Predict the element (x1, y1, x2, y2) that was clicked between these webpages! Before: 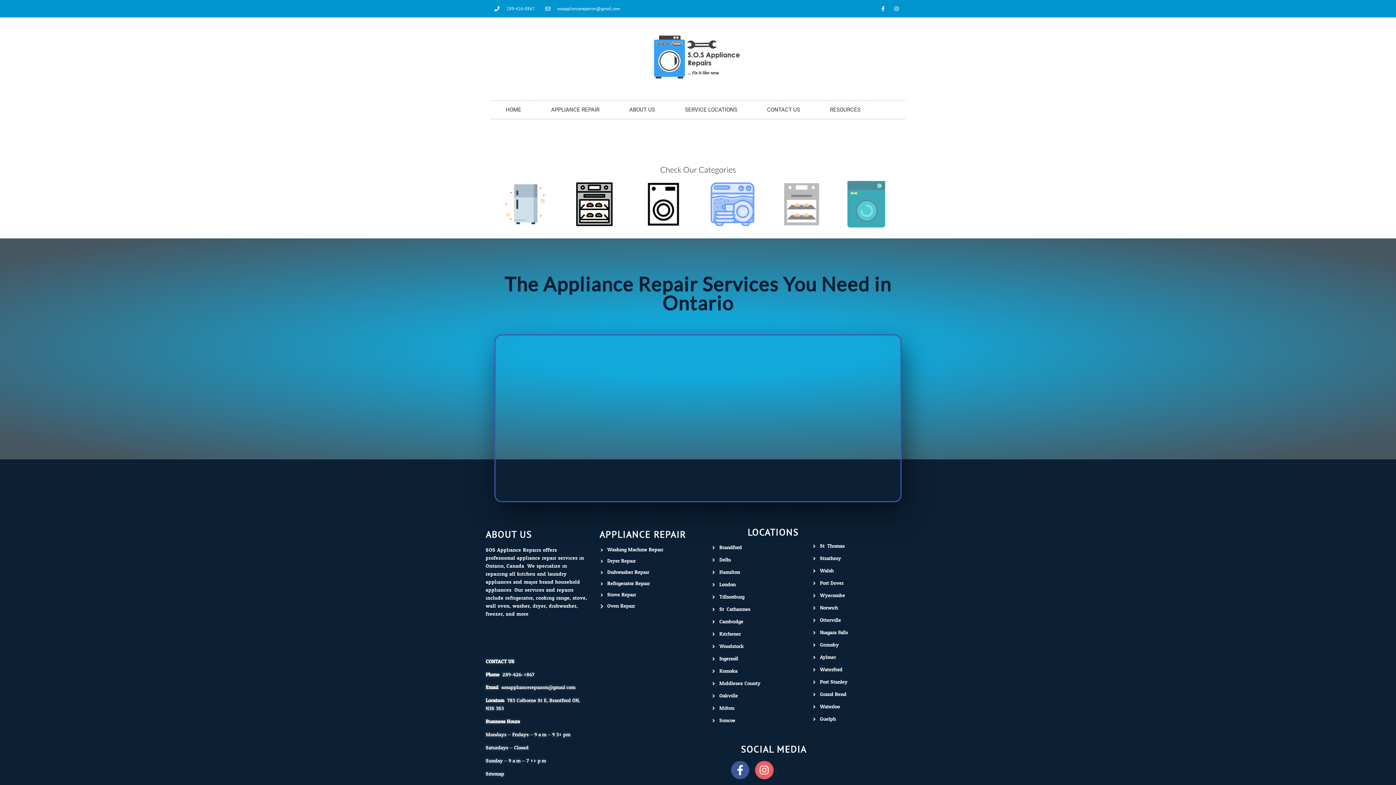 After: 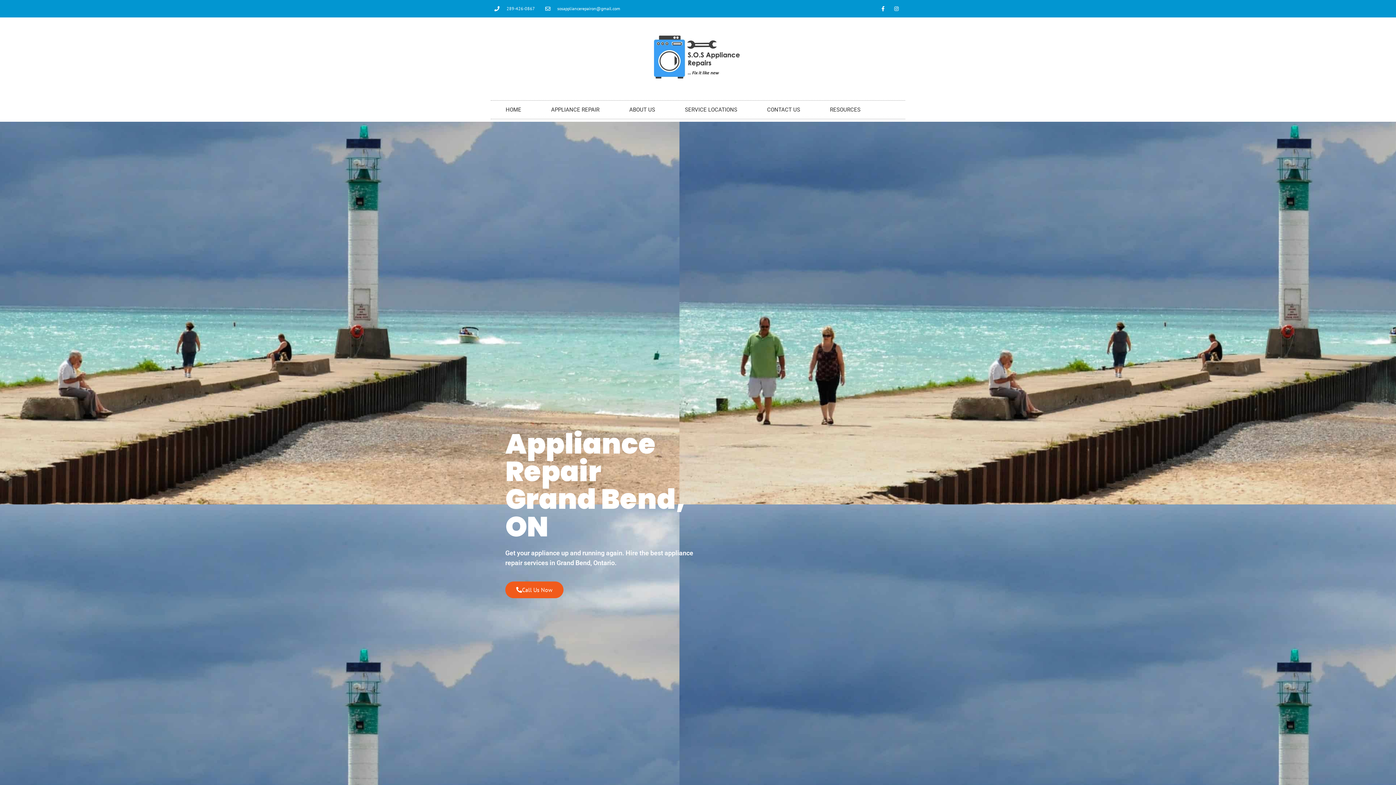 Action: label: Grand Bend bbox: (811, 691, 906, 698)